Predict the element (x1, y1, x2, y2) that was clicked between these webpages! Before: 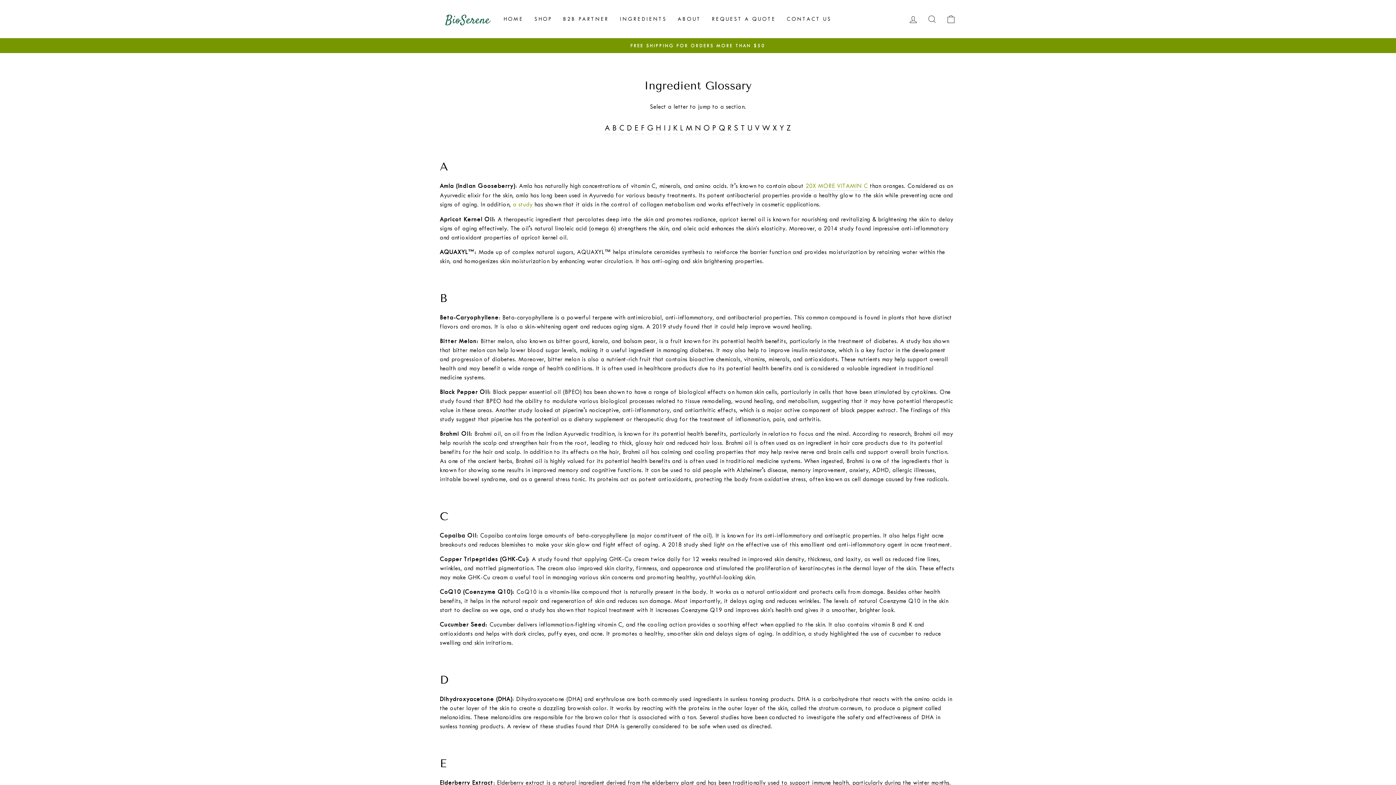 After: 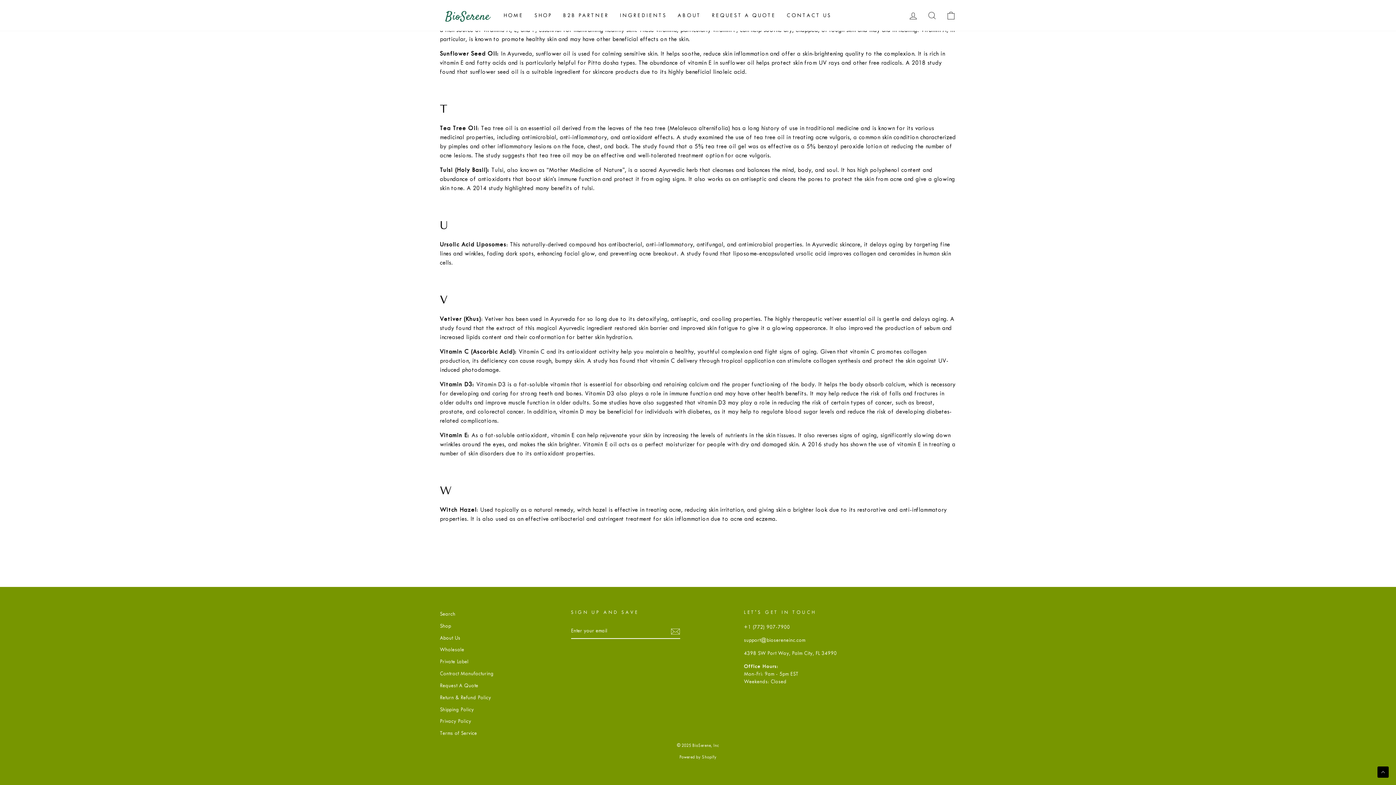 Action: bbox: (755, 122, 759, 134) label: V